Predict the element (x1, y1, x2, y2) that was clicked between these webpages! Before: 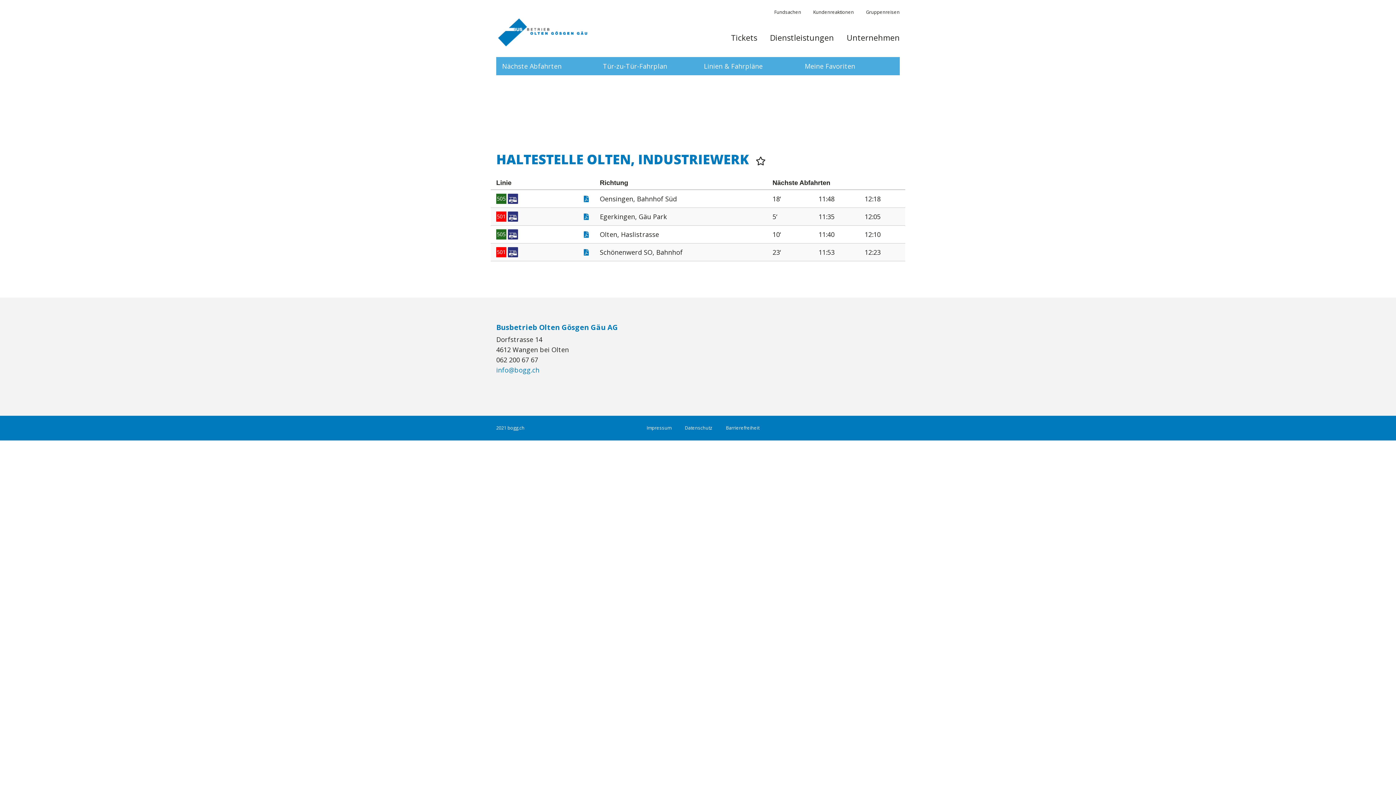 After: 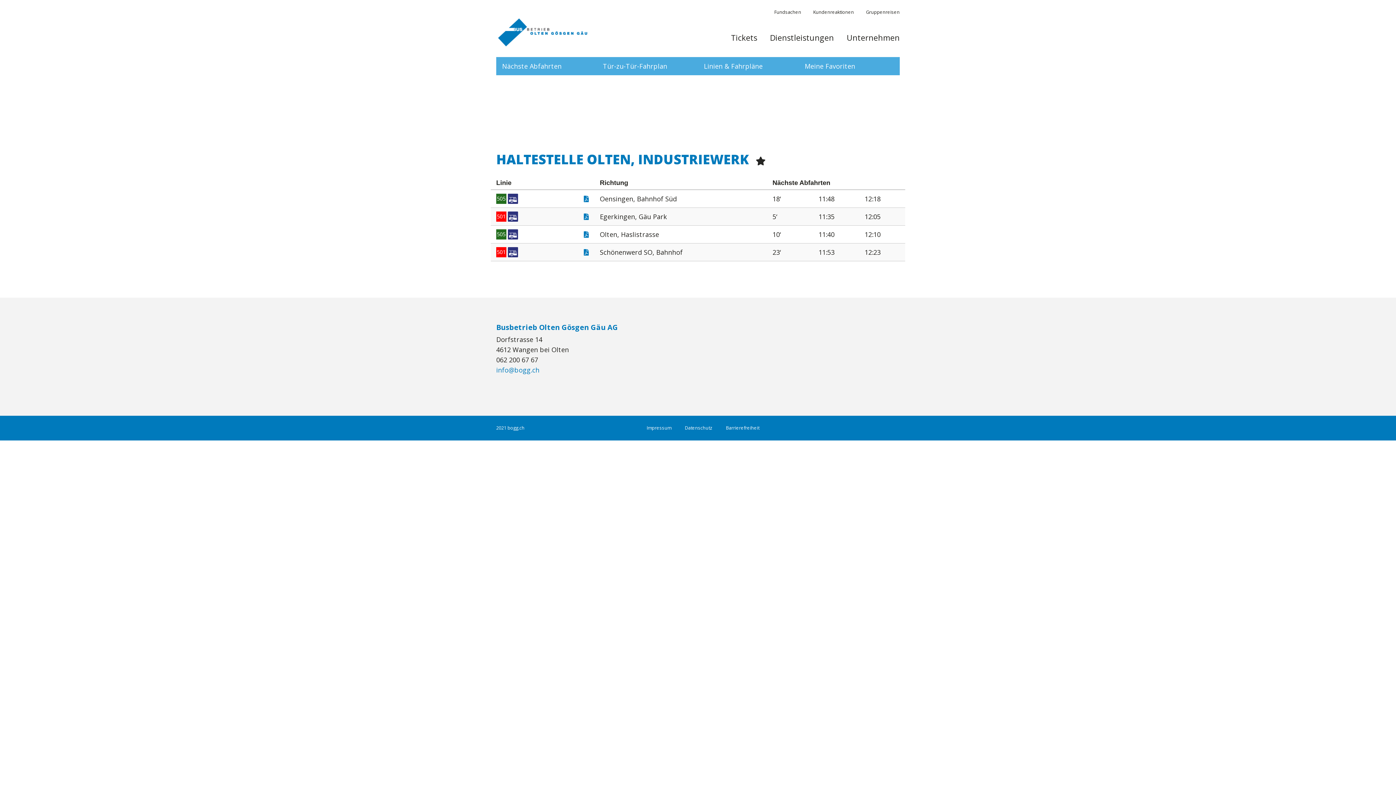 Action: bbox: (756, 156, 765, 165)